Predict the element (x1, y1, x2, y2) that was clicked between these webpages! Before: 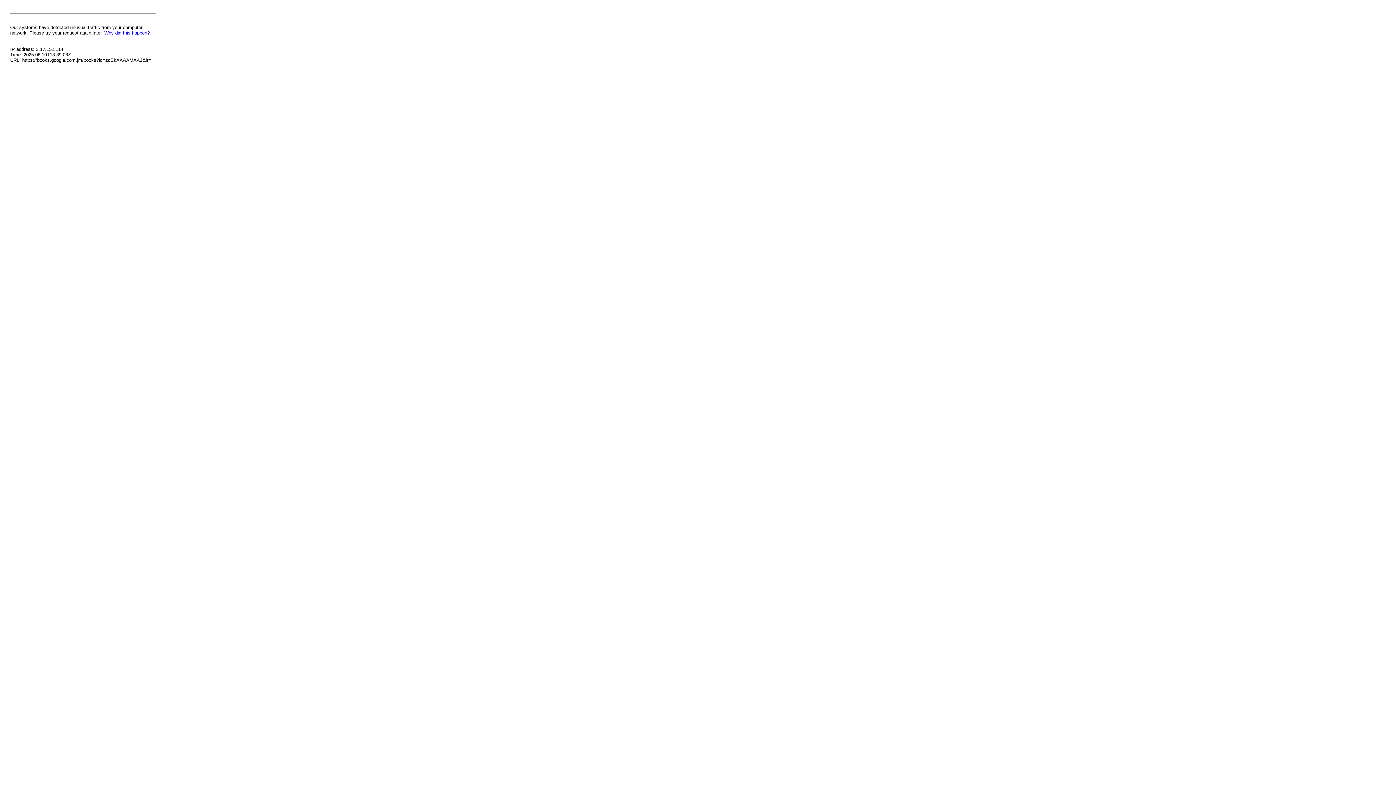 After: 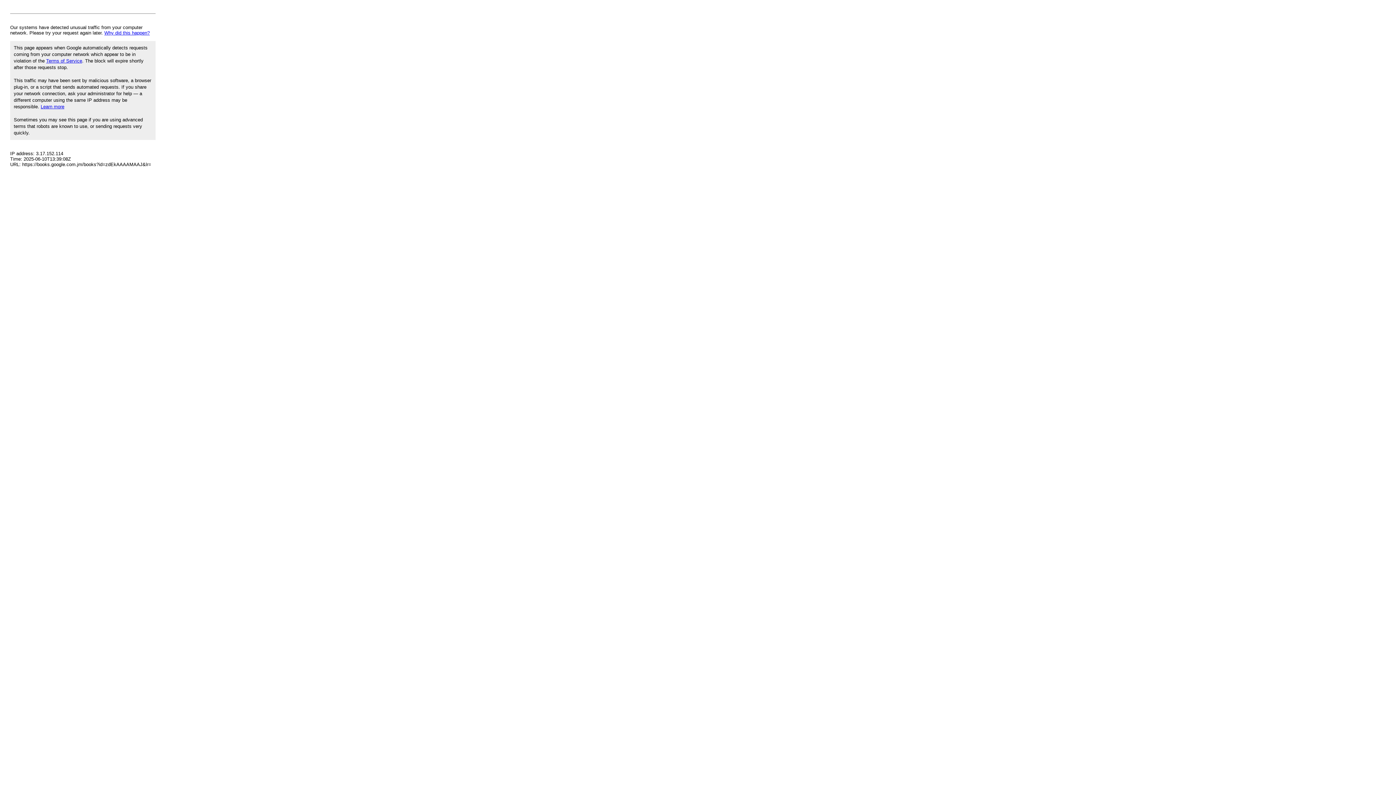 Action: bbox: (104, 30, 149, 35) label: Why did this happen?